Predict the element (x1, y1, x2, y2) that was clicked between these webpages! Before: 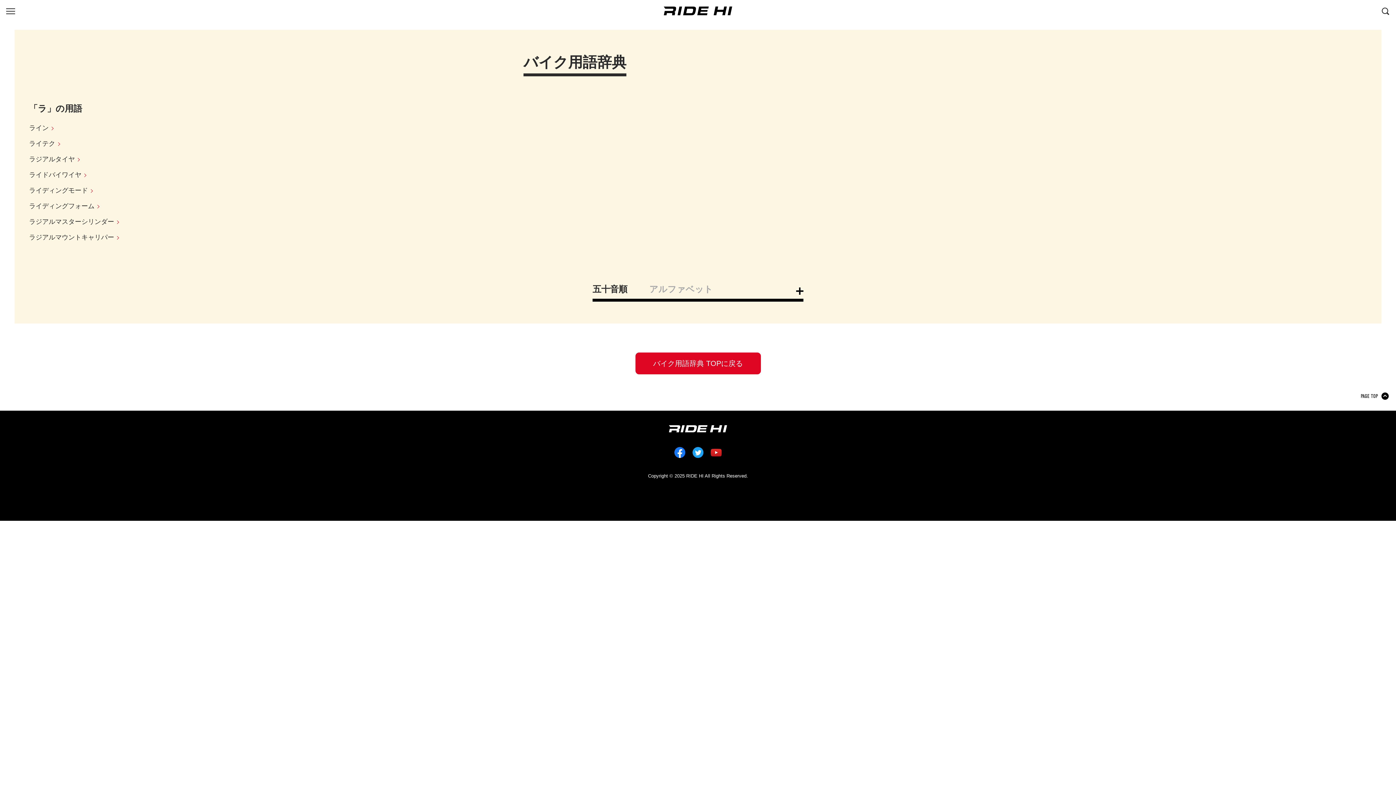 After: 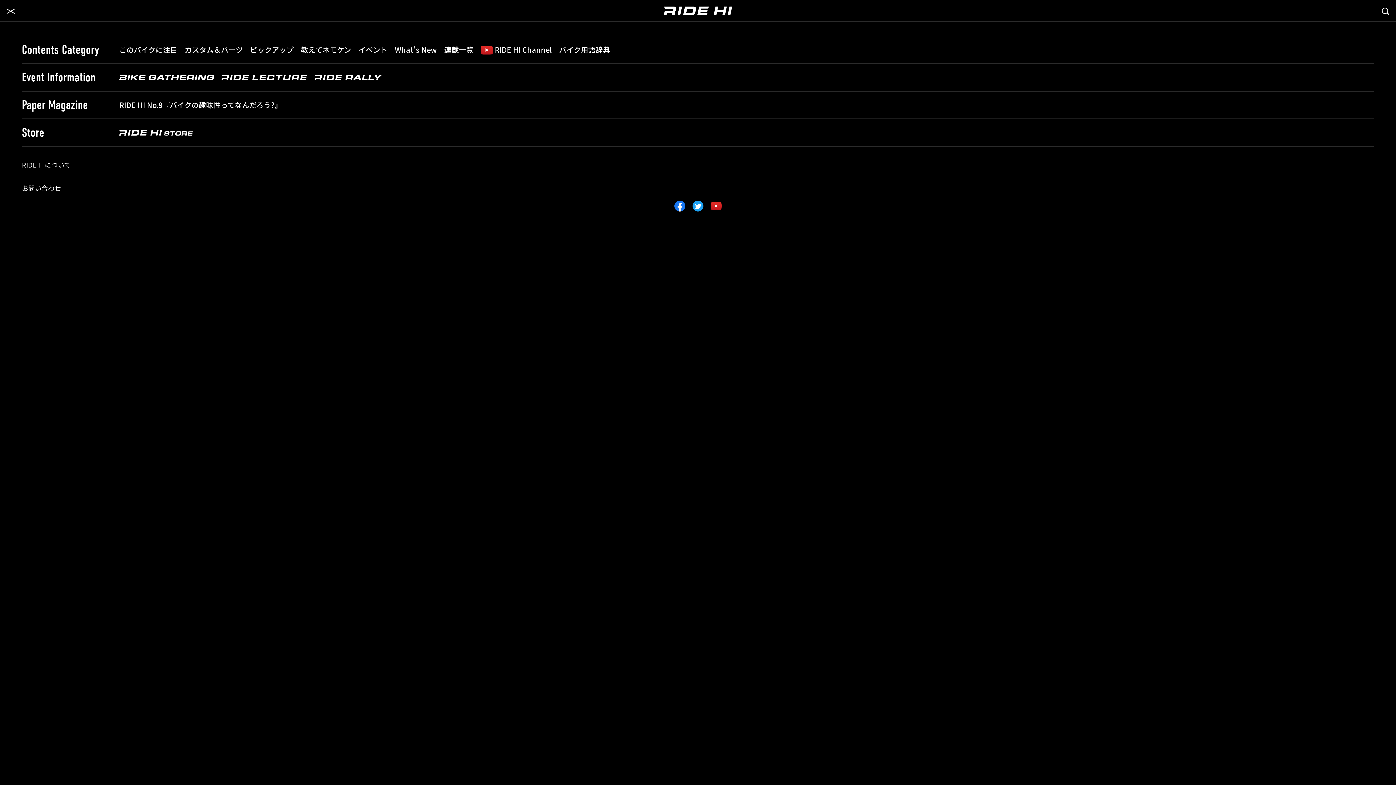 Action: label: グローバルナビを表示する bbox: (0, 0, 21, 21)